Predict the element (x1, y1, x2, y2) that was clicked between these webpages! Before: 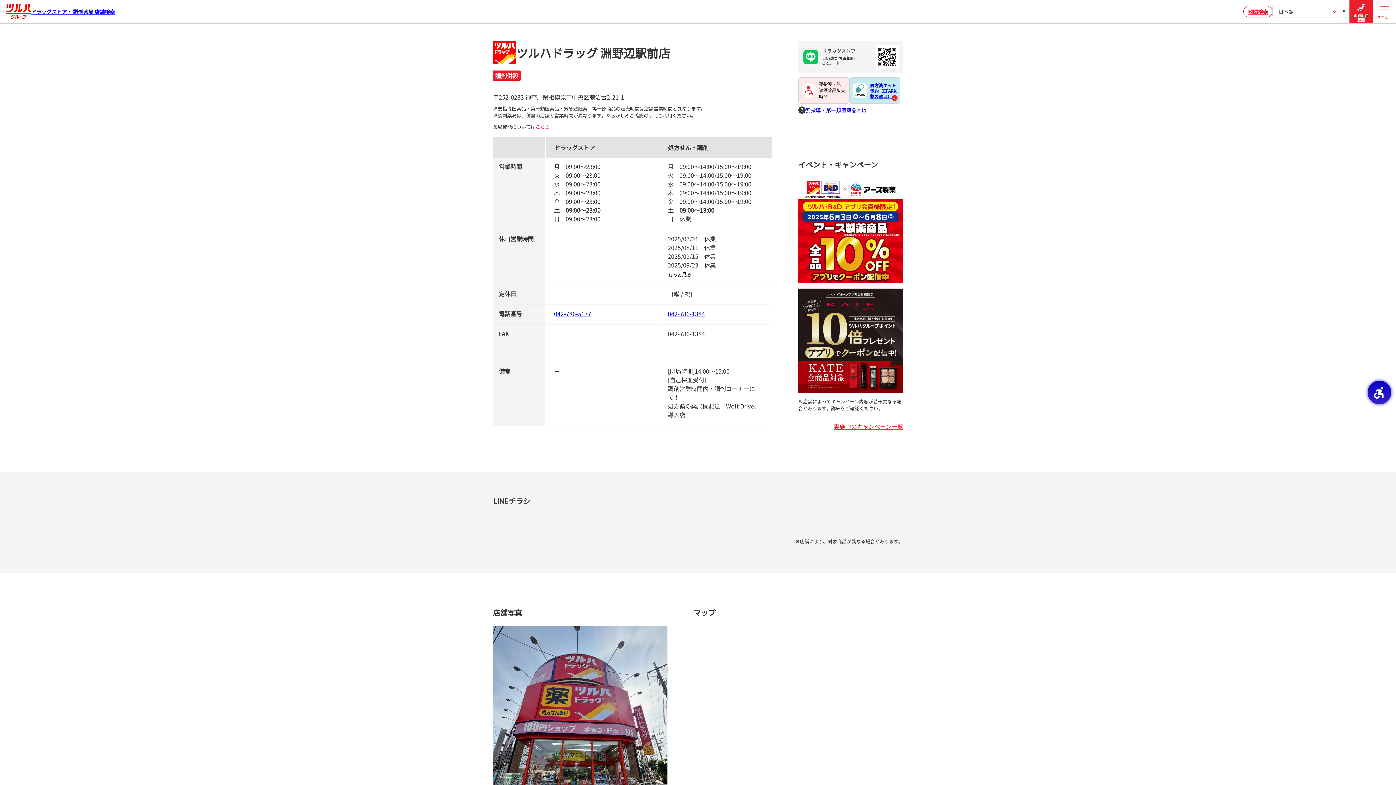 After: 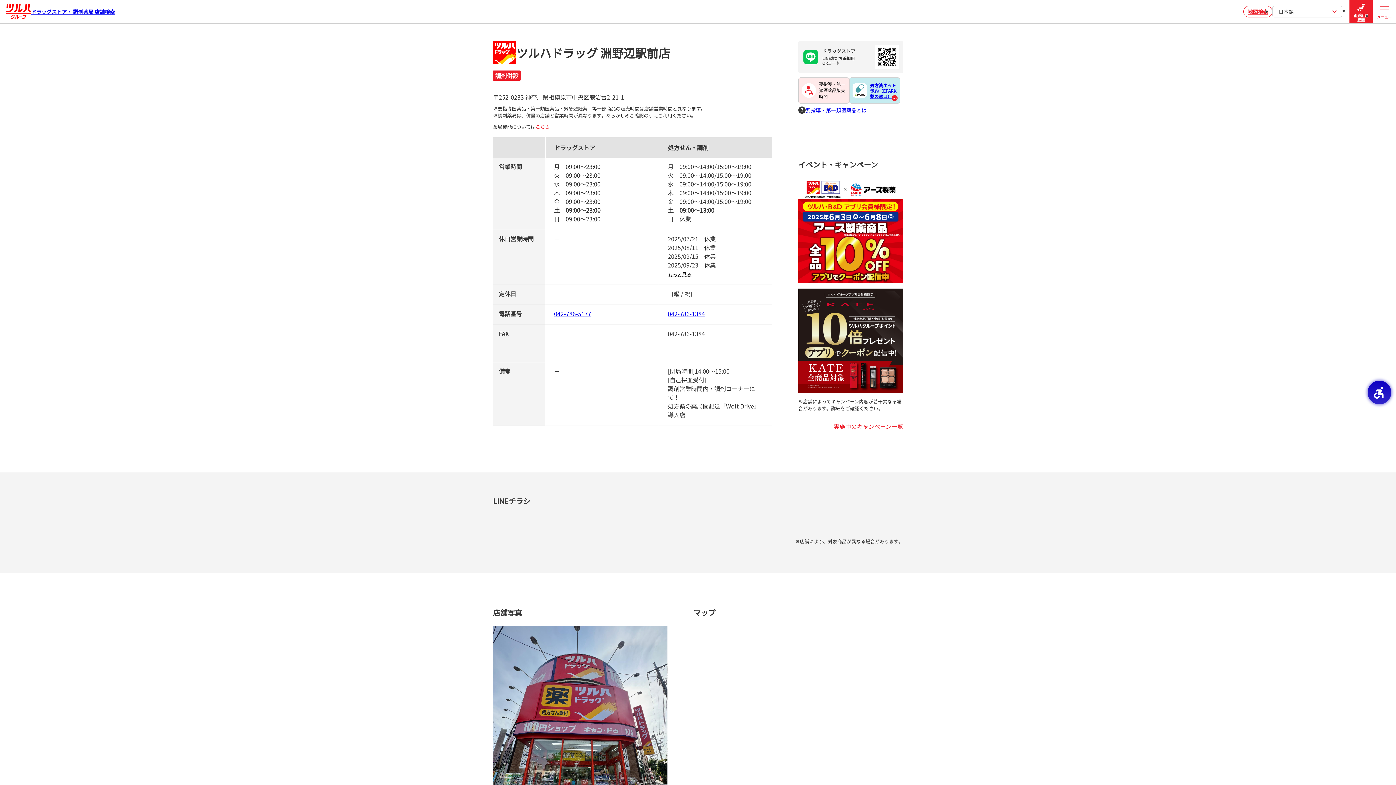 Action: label: 実施中のキャンペーン一覧 - Open in New Tab bbox: (833, 422, 903, 430)